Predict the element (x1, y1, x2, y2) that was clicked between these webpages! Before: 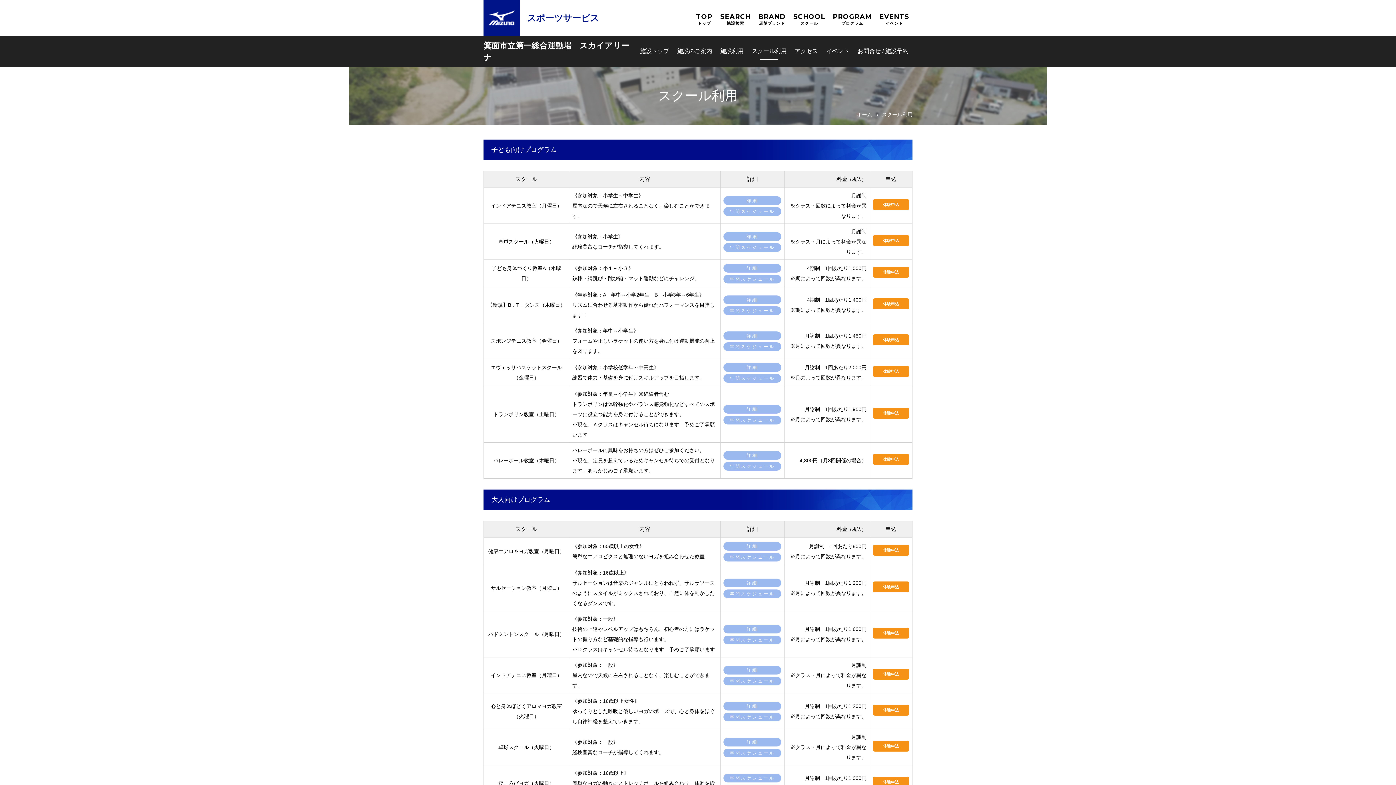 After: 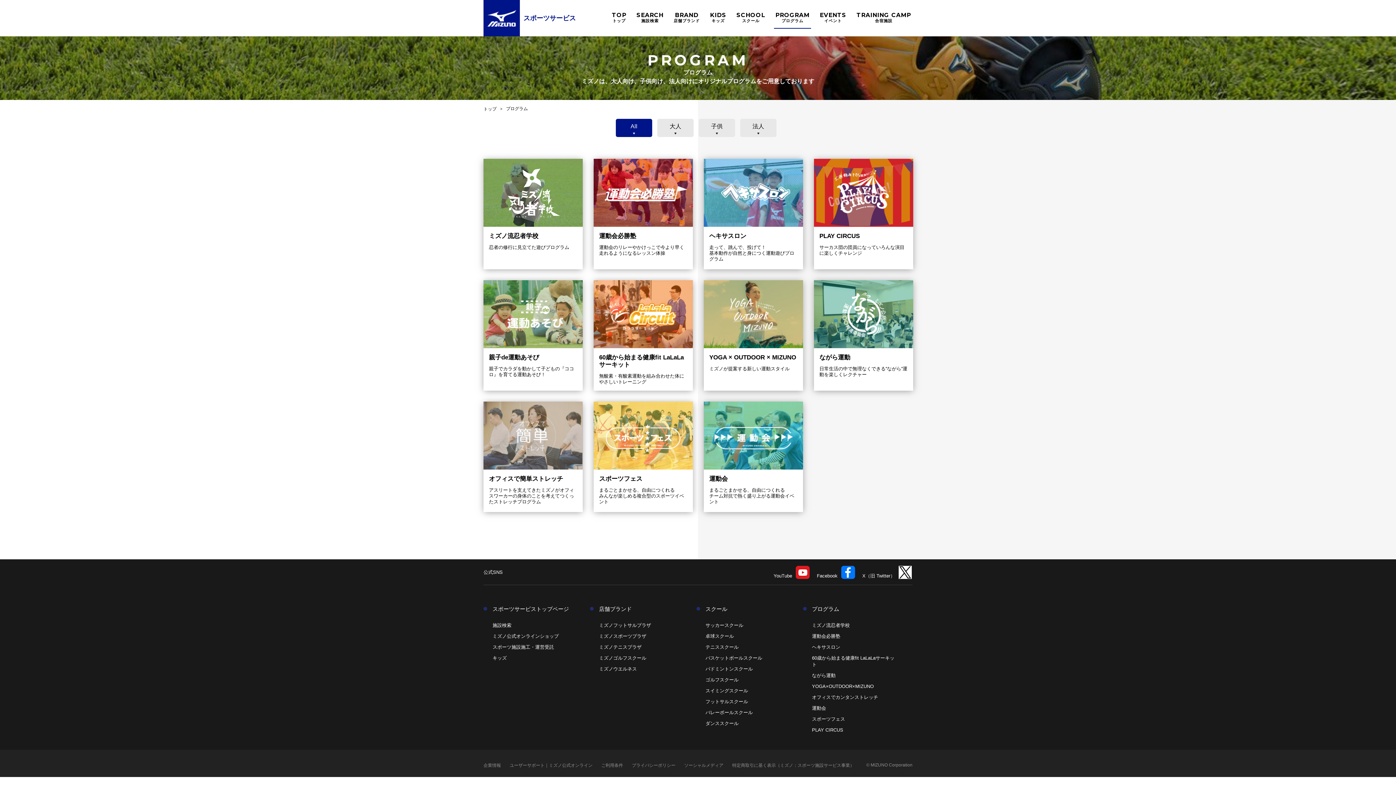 Action: bbox: (831, 5, 873, 33) label: PROGRAM
プログラム